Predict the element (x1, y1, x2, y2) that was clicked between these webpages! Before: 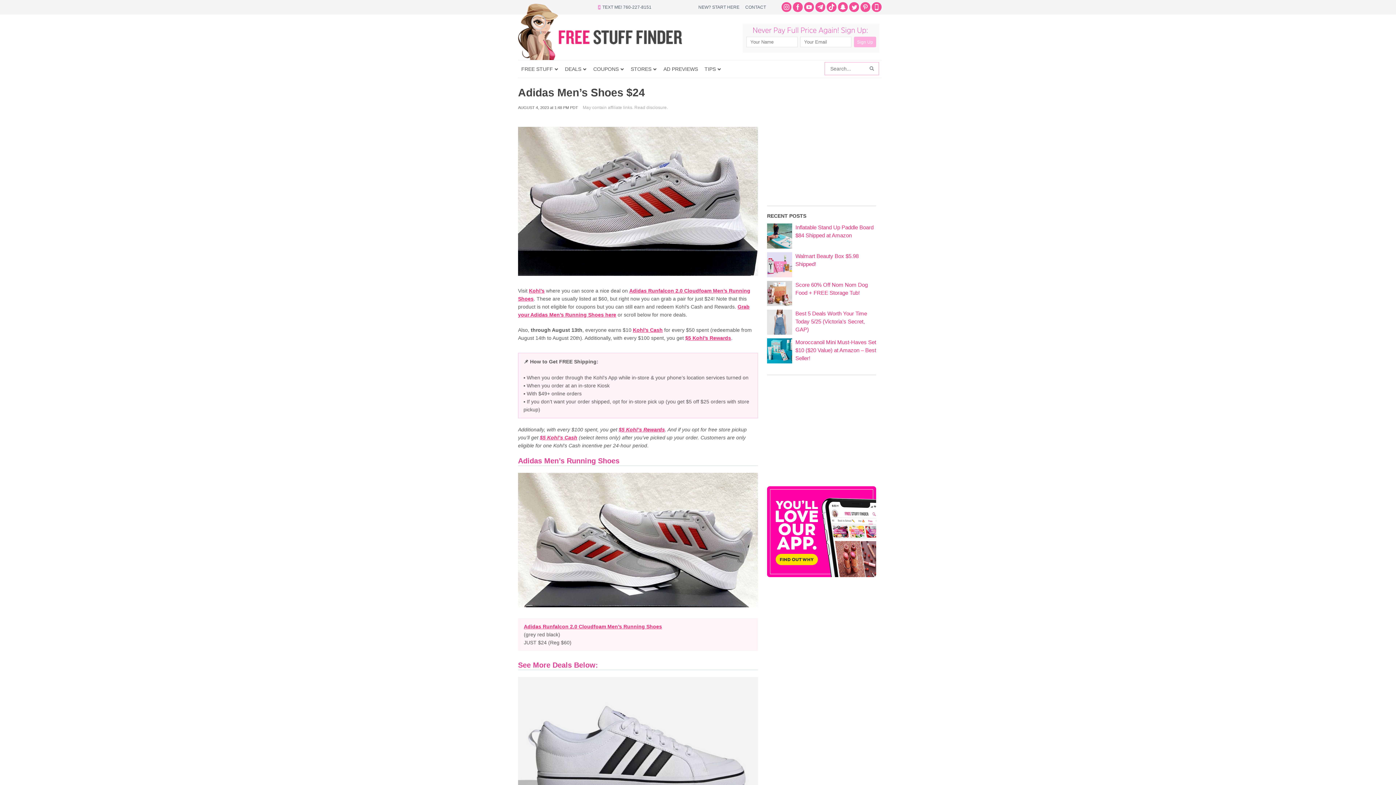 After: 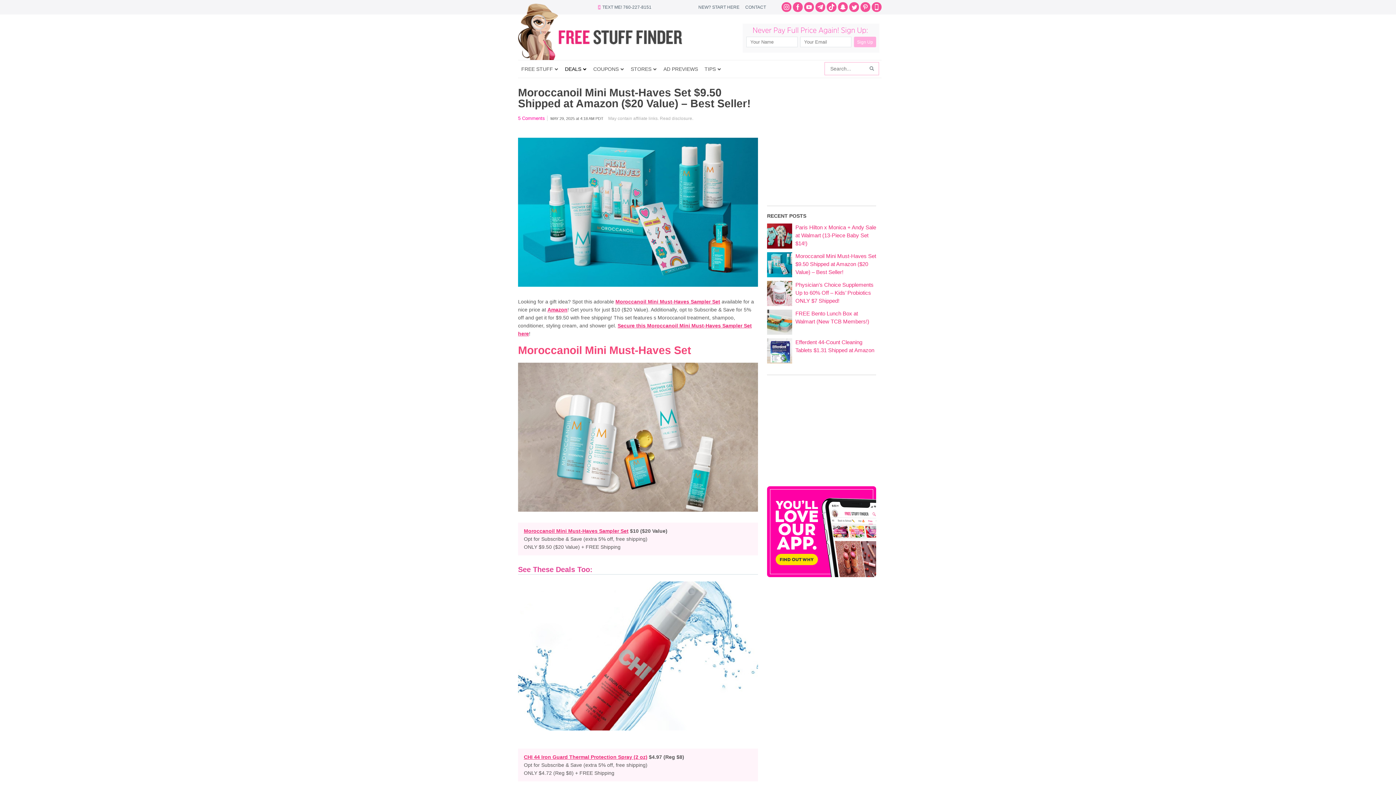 Action: label: Moroccanoil Mini Must-Haves Set $10 ($20 Value) at Amazon – Best Seller! bbox: (795, 339, 876, 361)